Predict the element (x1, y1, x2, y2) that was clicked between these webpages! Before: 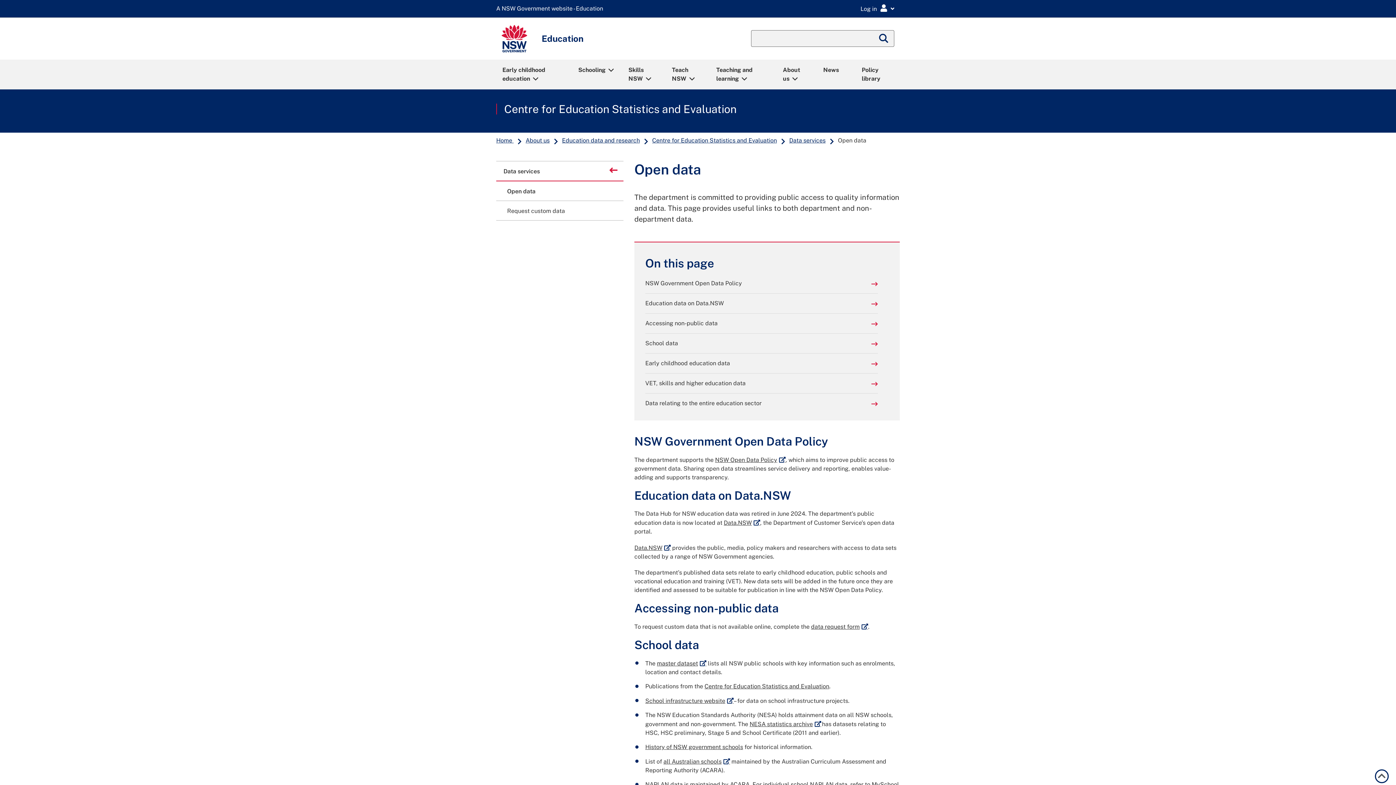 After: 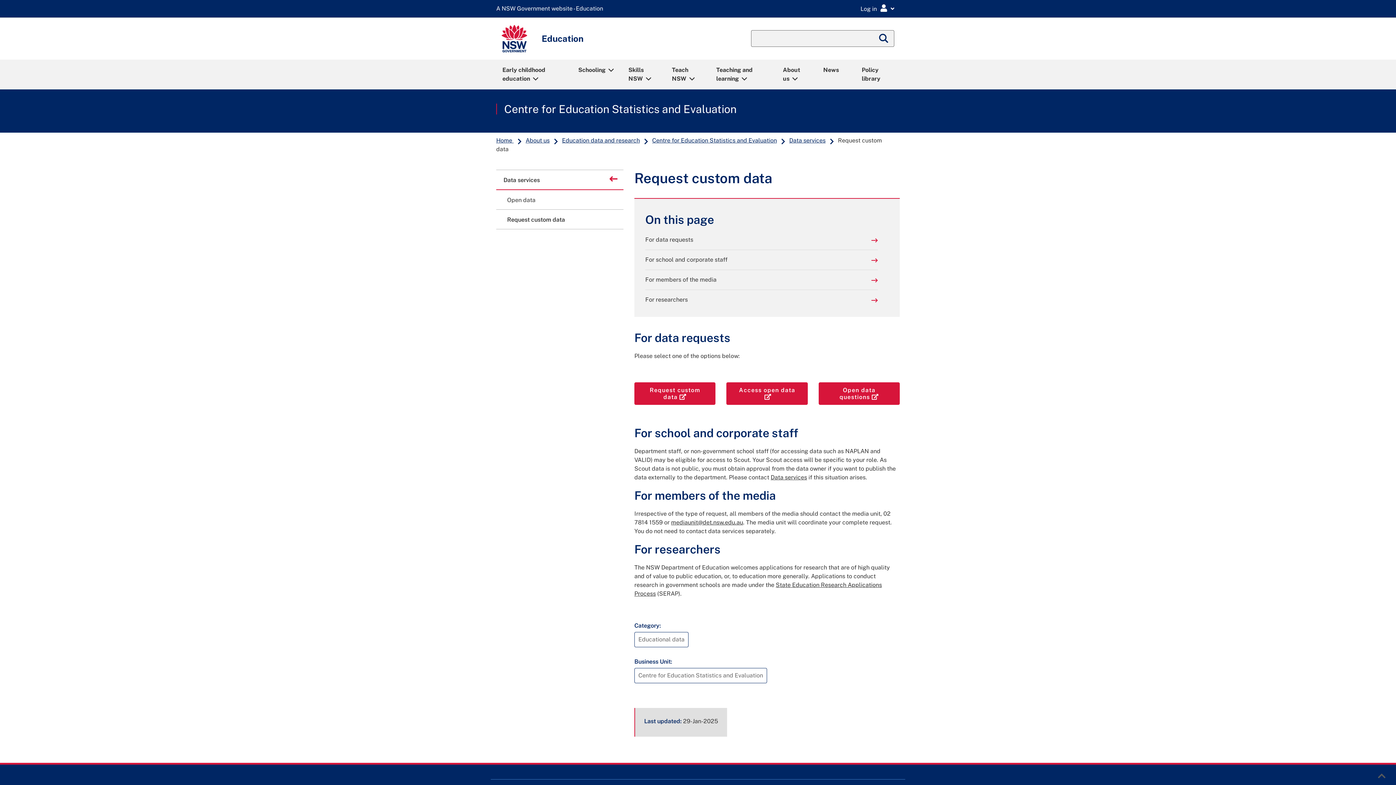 Action: bbox: (496, 201, 623, 220) label: Request custom data